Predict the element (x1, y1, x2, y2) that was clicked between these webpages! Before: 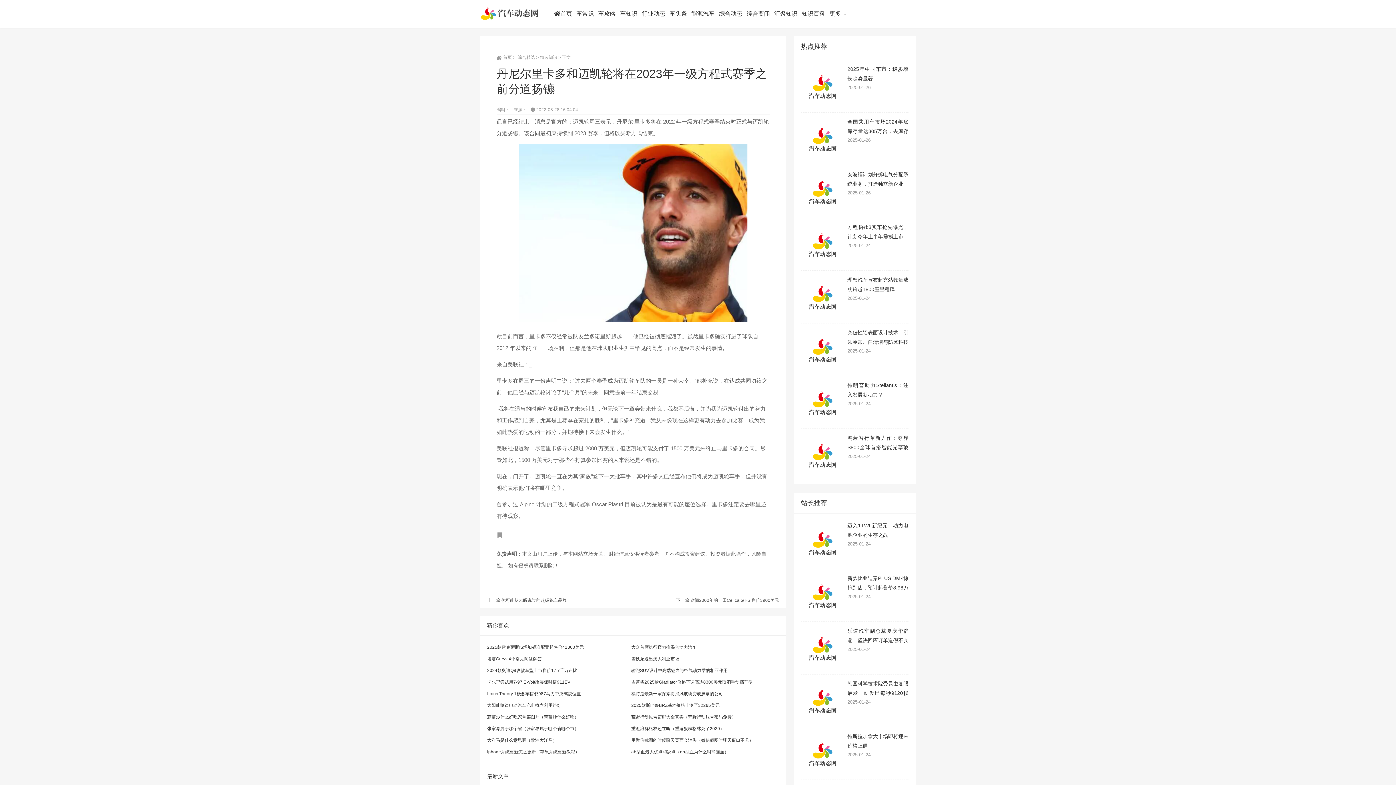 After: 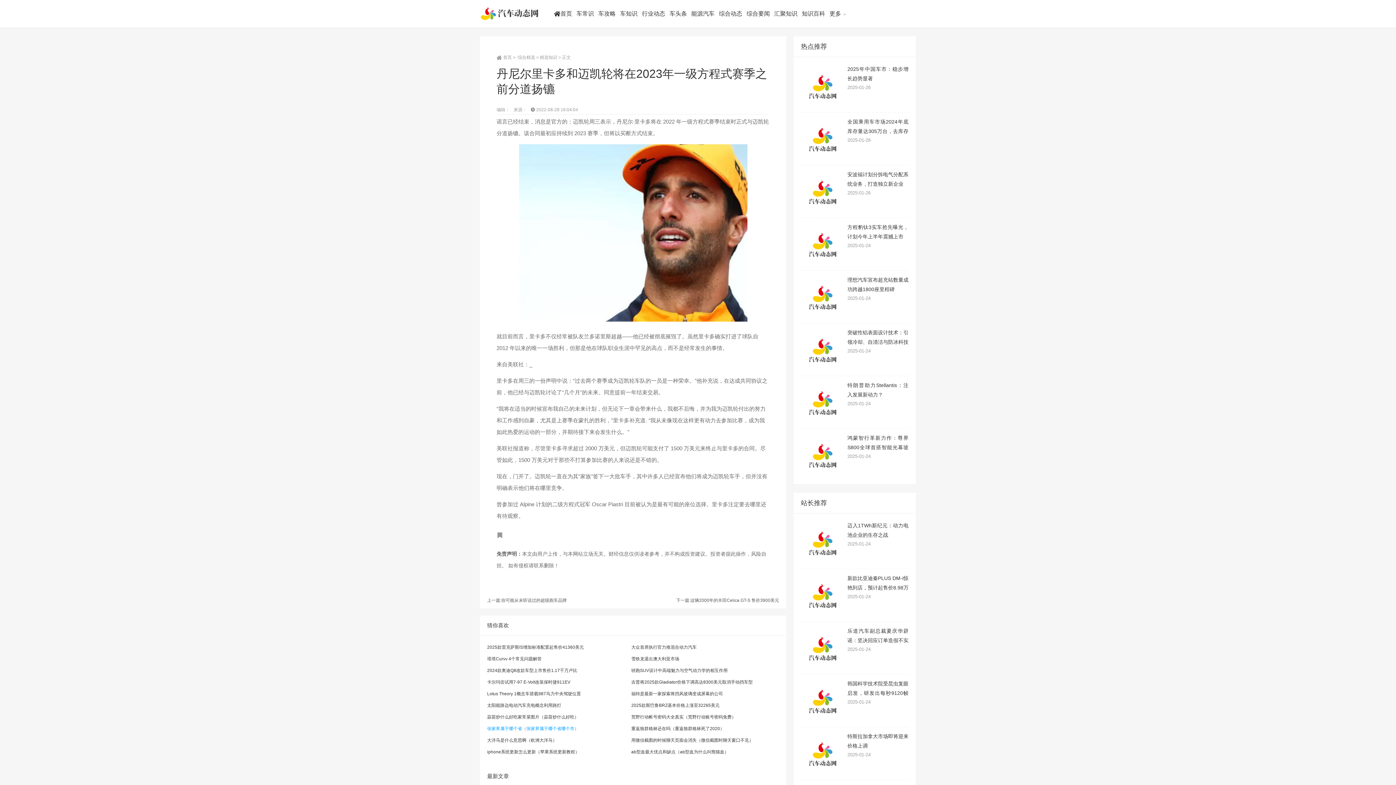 Action: label: 张家界属于哪个省（张家界属于哪个省哪个市） bbox: (487, 726, 578, 731)